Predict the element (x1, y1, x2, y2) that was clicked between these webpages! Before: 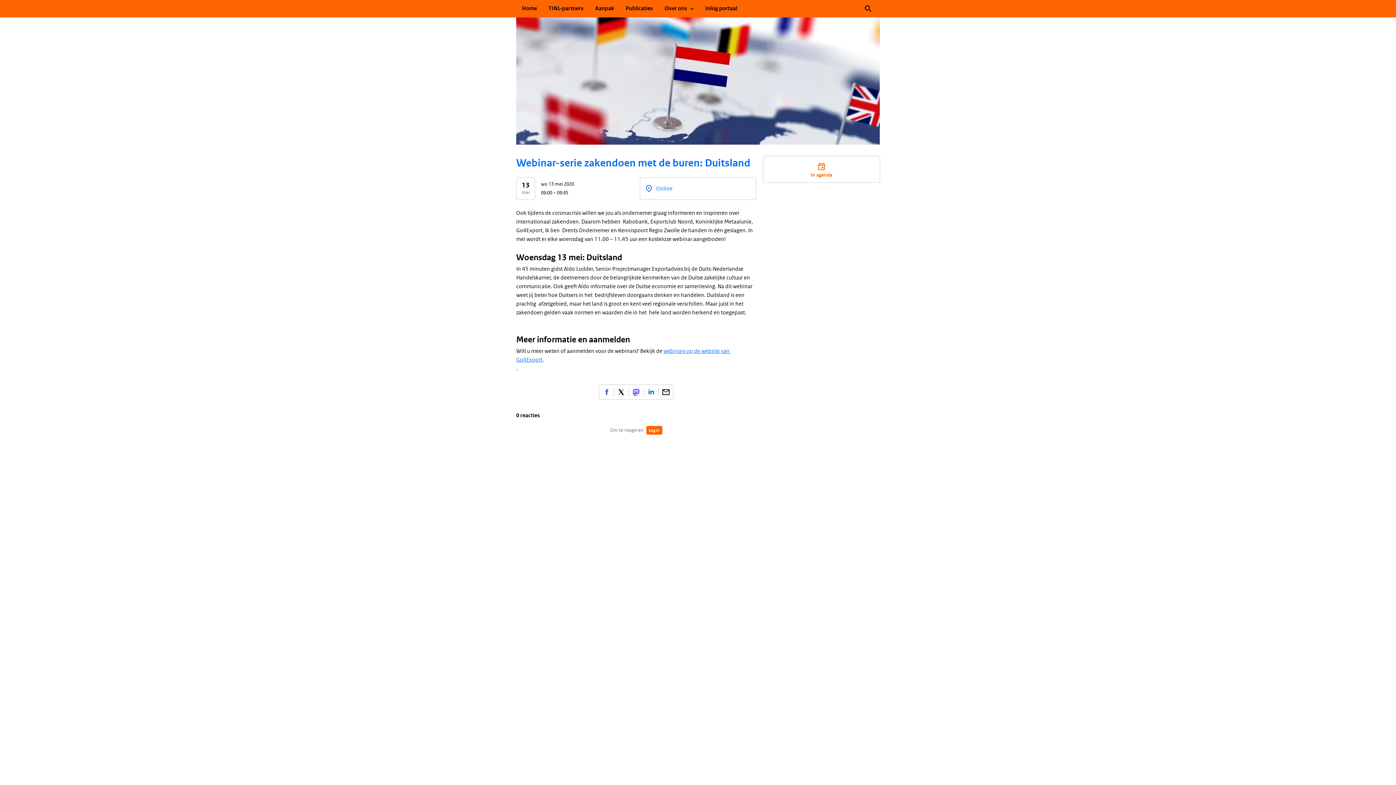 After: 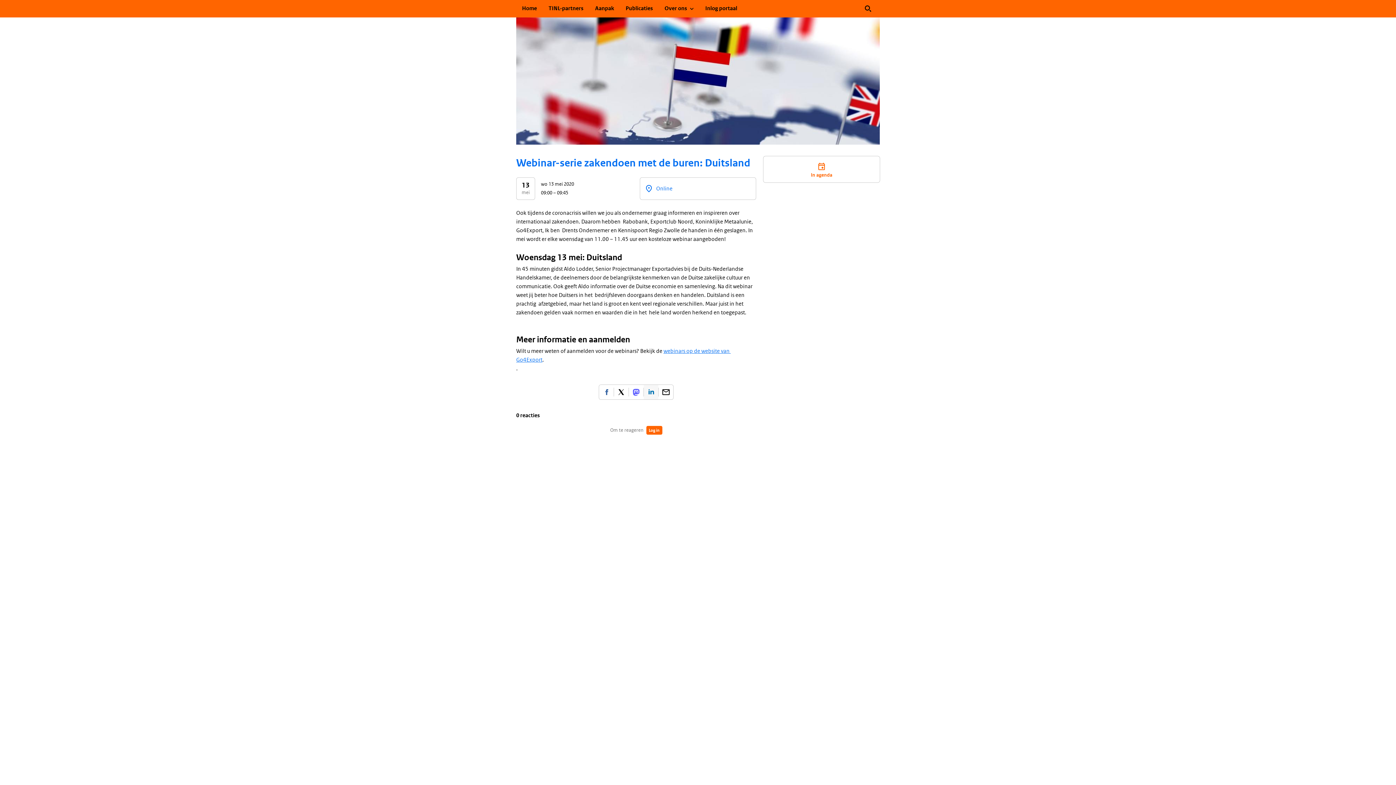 Action: label: Deel op LinkedIn (opent in nieuw venster) bbox: (644, 385, 658, 399)